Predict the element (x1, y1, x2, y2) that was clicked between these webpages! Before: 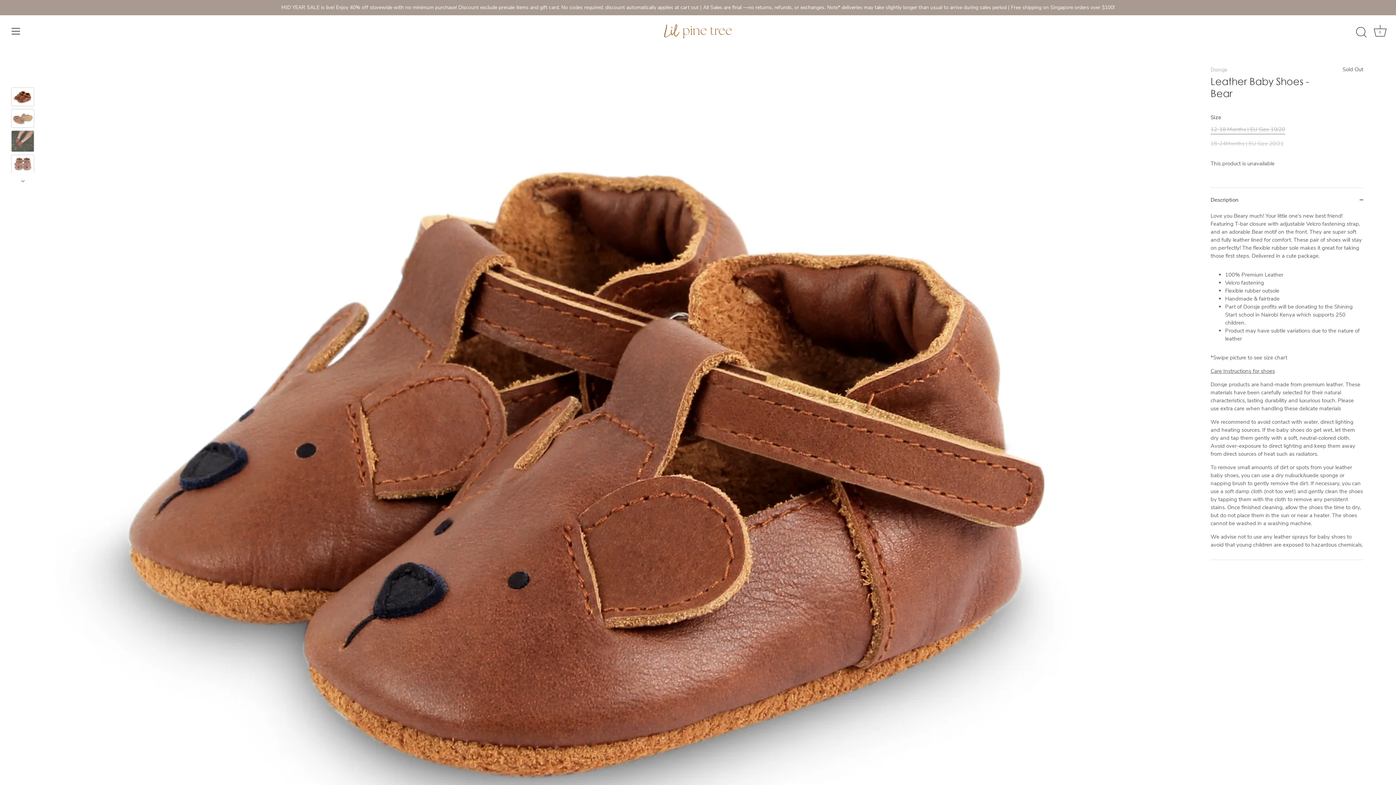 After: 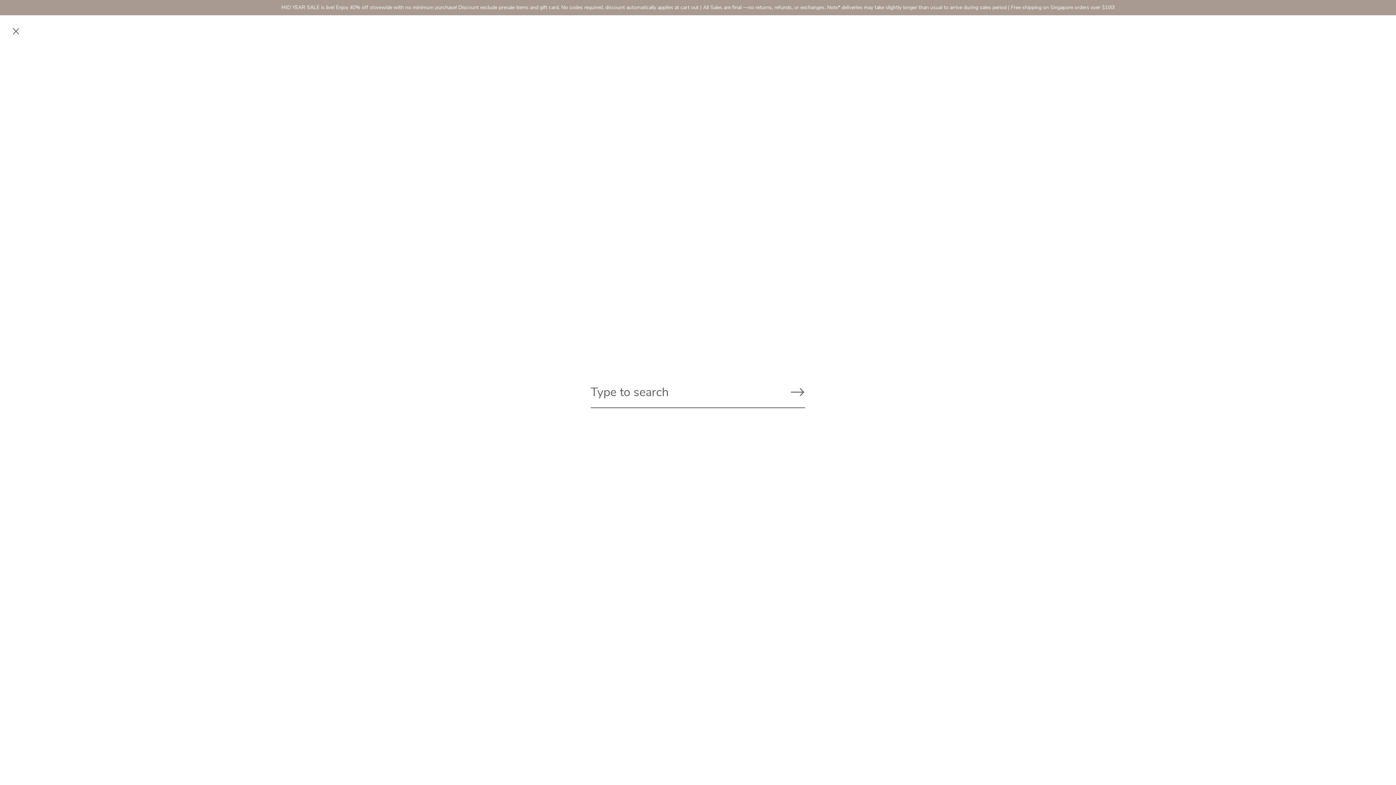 Action: label: Search bbox: (1353, 24, 1369, 40)